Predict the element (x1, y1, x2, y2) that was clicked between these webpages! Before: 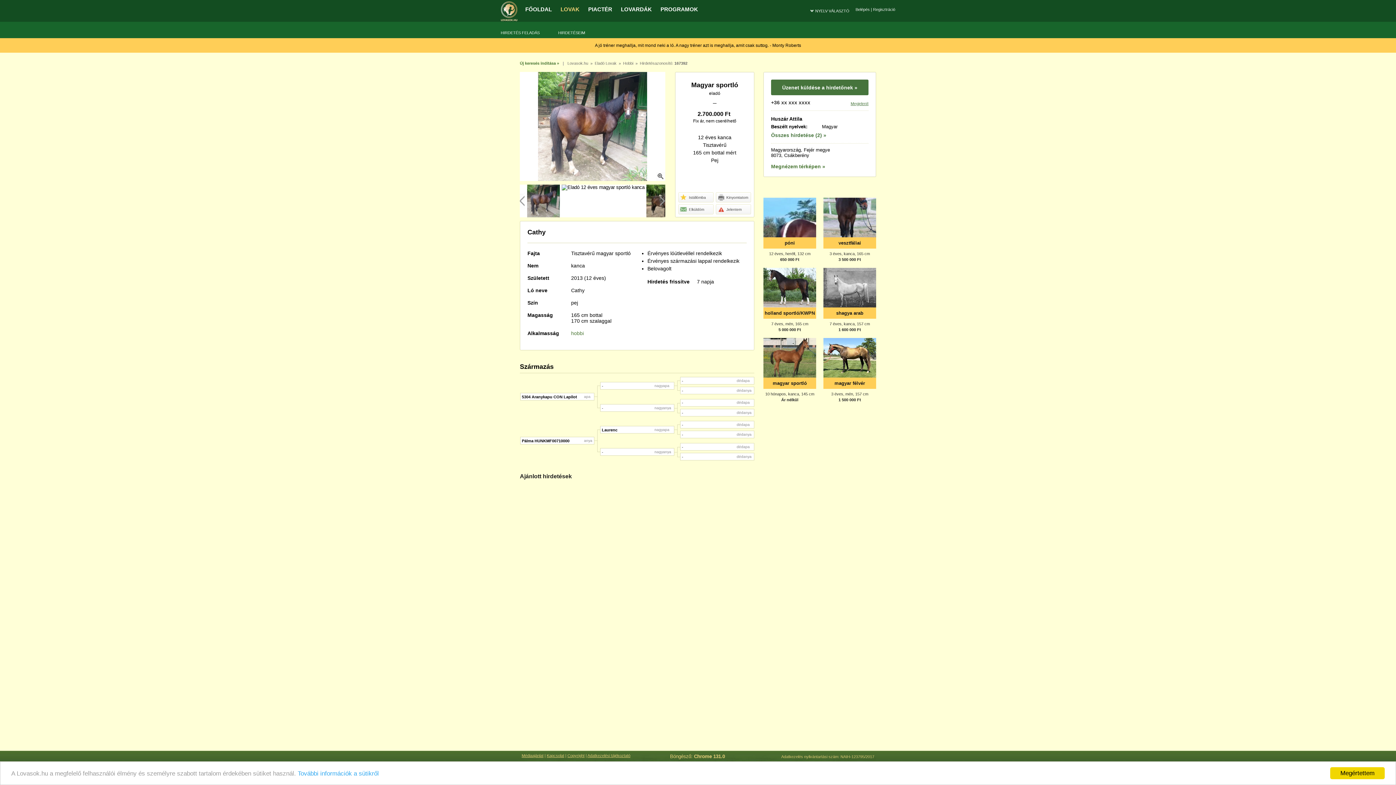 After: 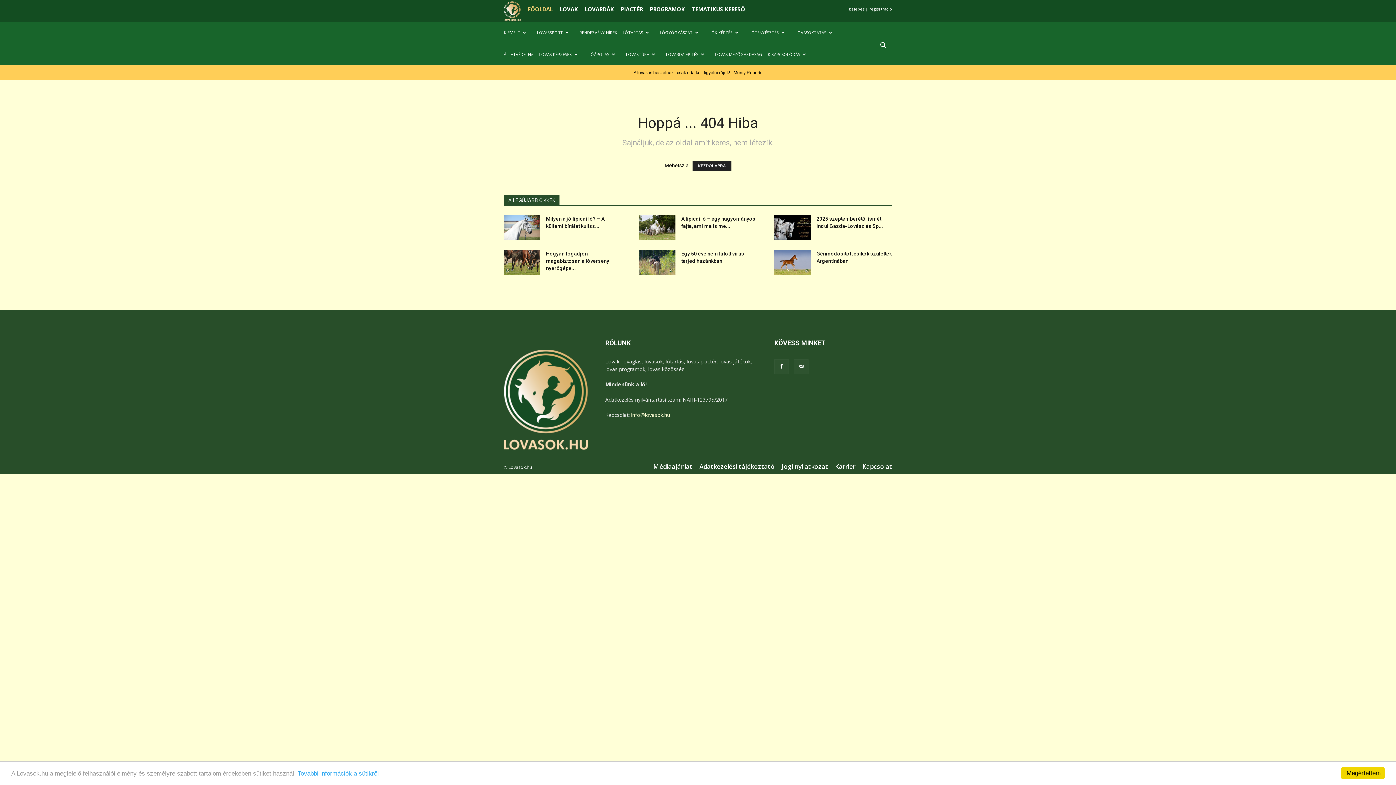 Action: label: NYELV VÁLASZTÓ bbox: (808, 8, 855, 13)